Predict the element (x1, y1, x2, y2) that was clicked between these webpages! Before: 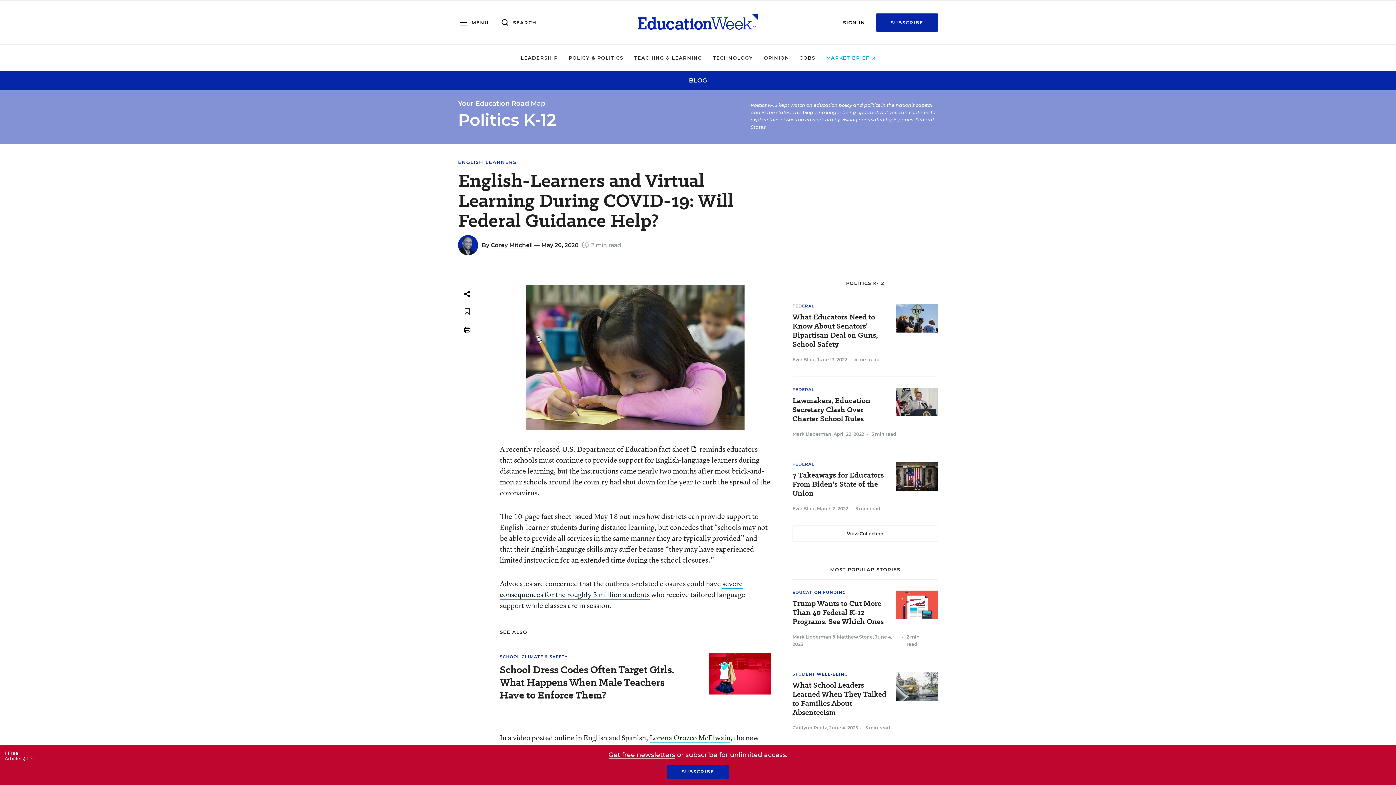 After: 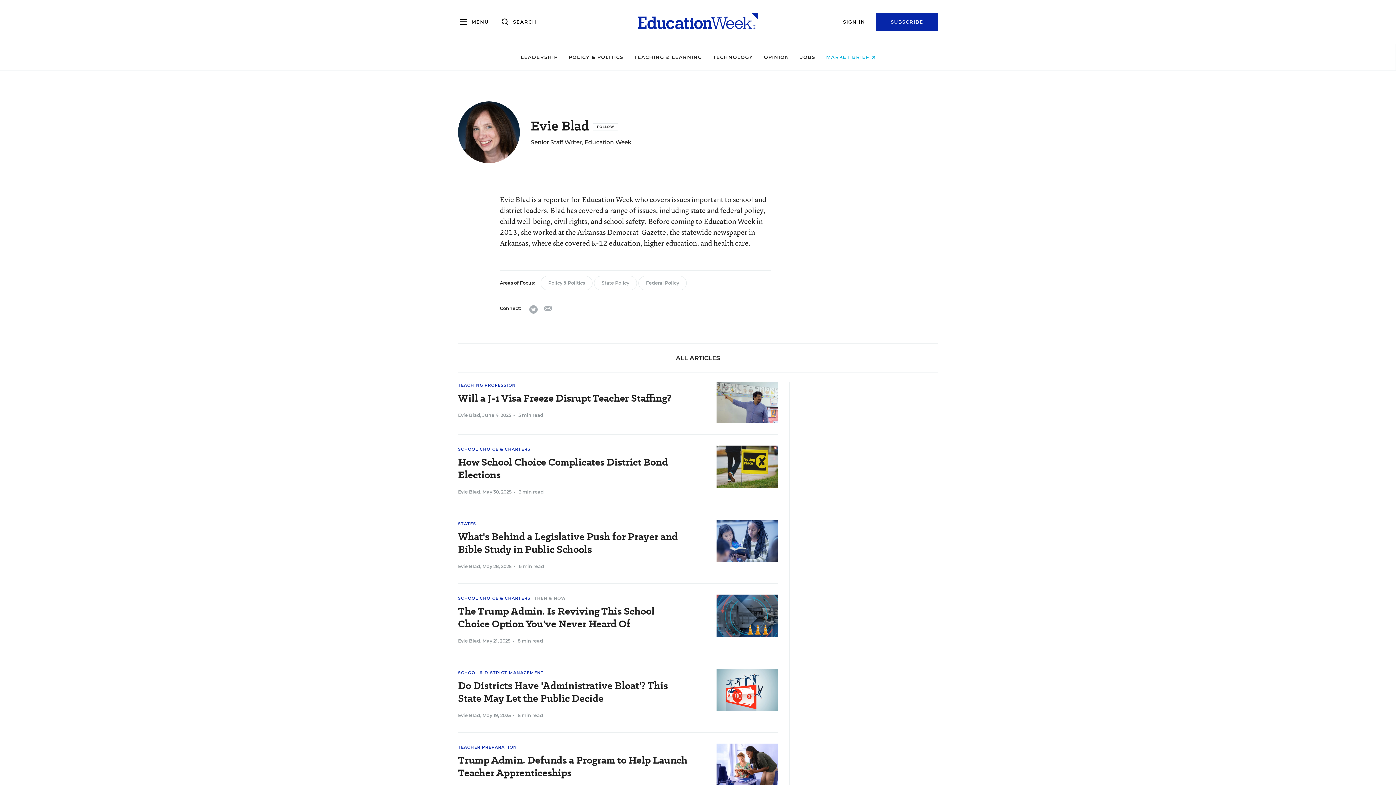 Action: label: Evie Blad bbox: (792, 357, 814, 362)